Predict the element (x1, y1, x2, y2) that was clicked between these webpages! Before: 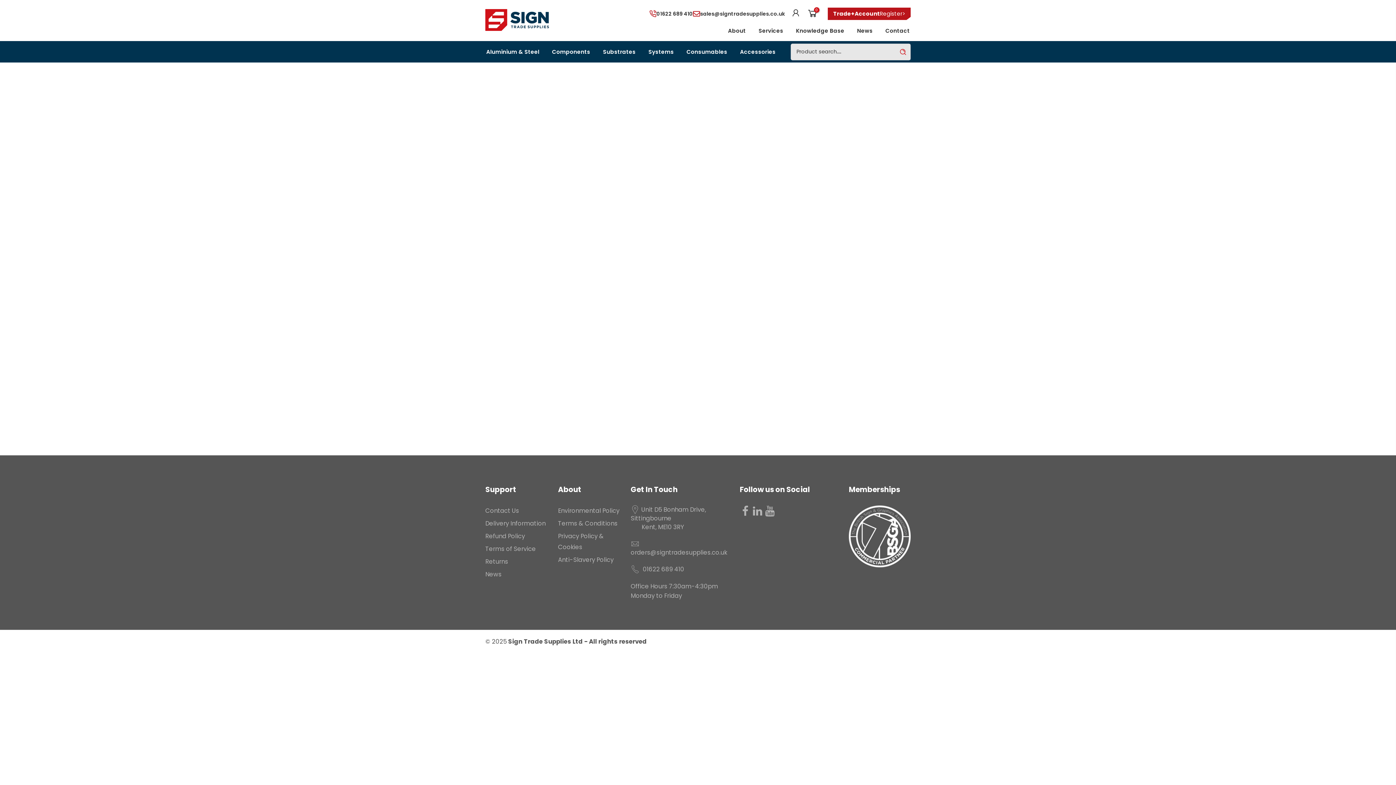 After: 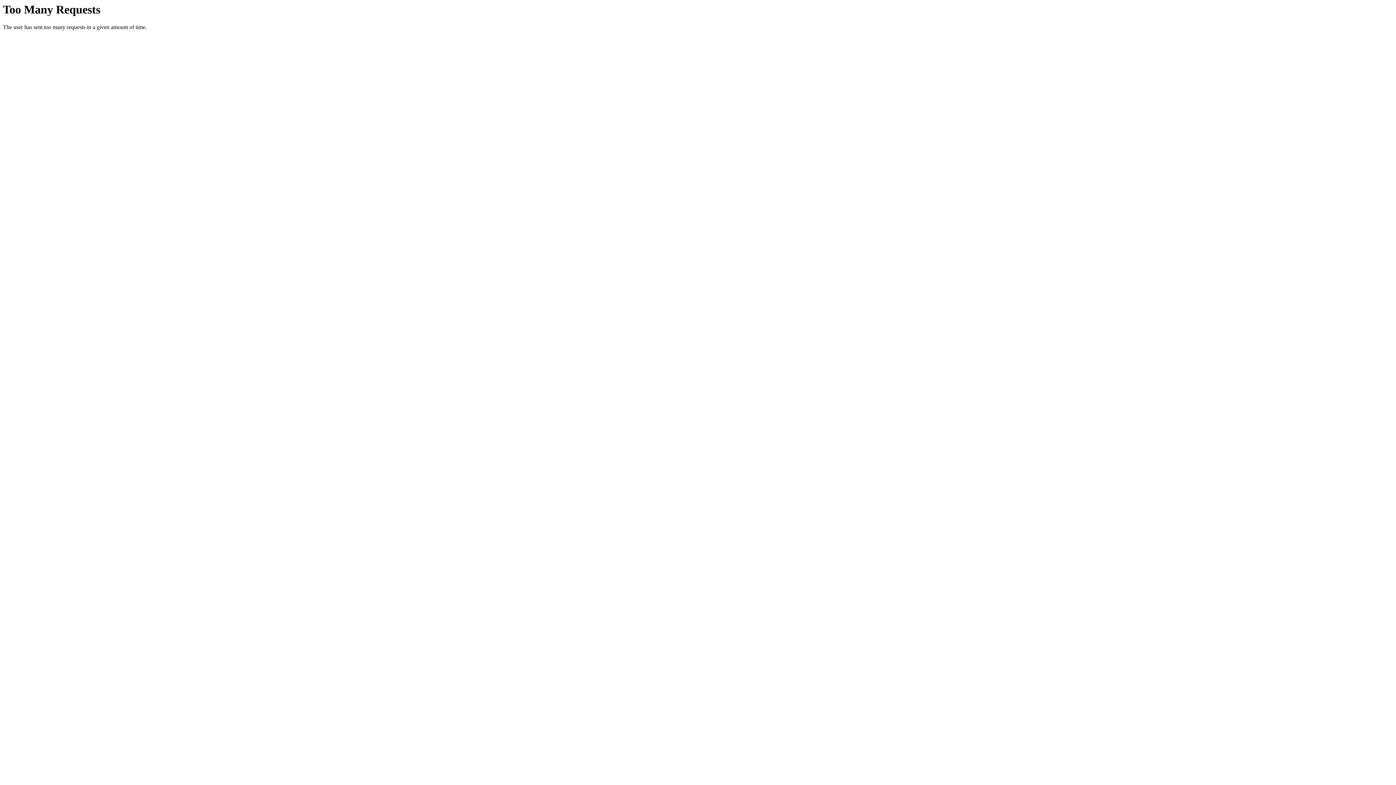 Action: bbox: (849, 532, 910, 540)